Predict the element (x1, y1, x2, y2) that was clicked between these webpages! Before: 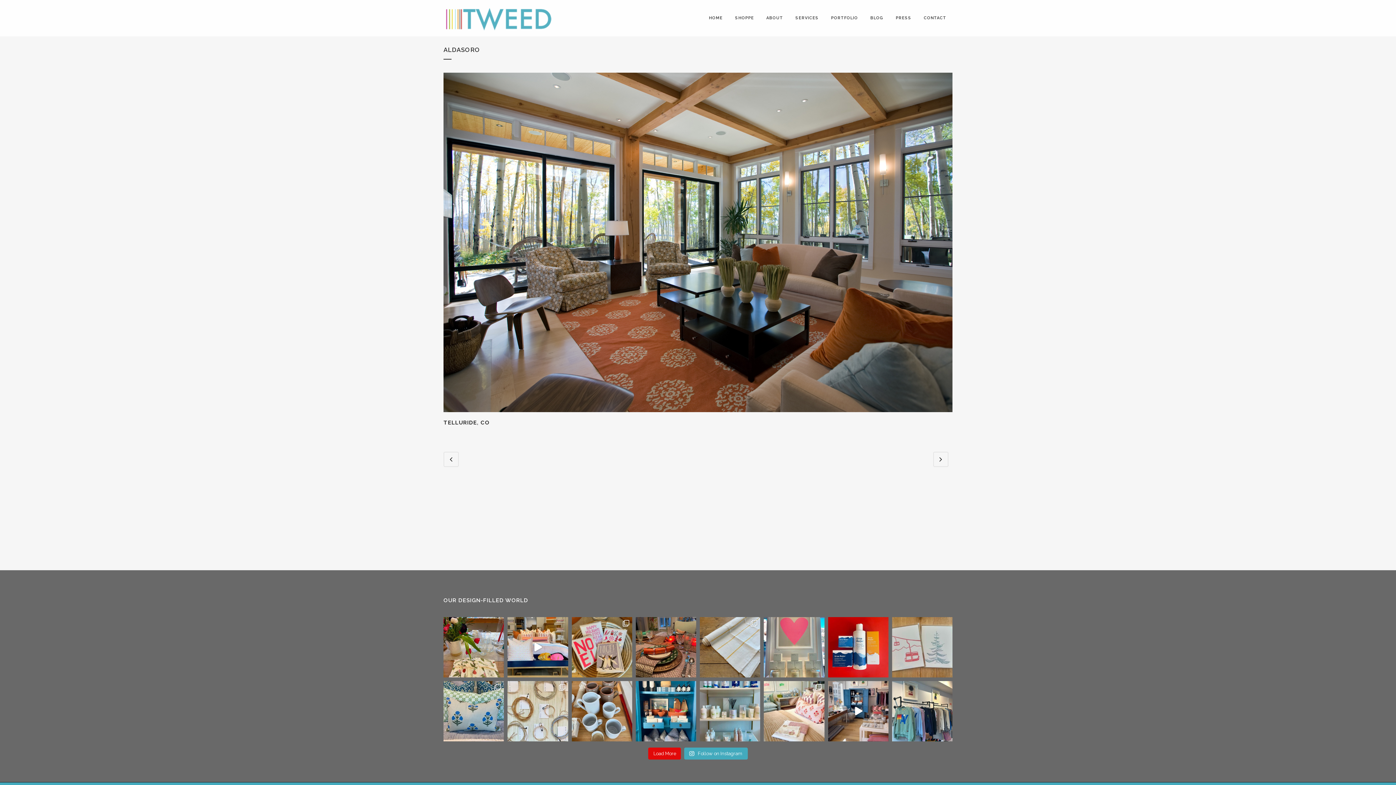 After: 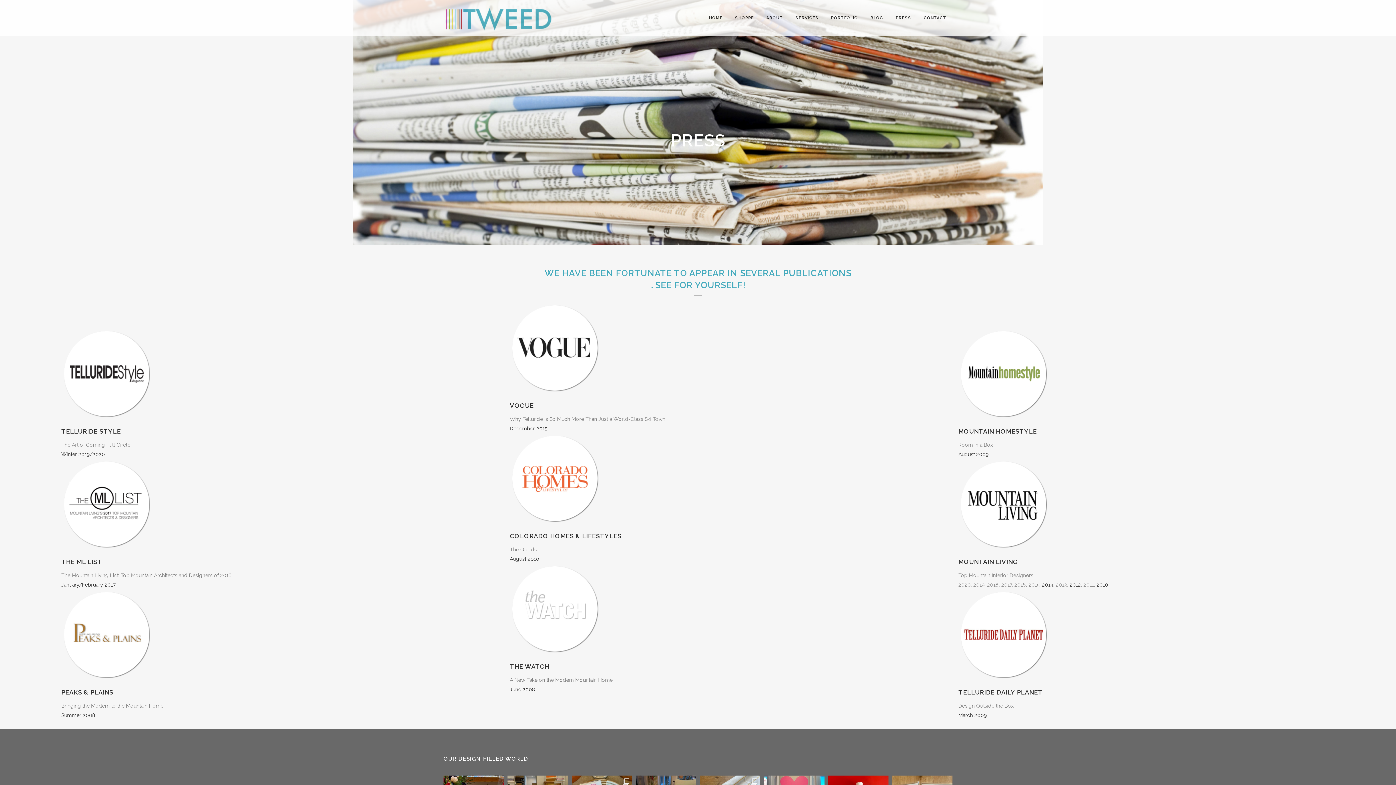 Action: label: PRESS bbox: (889, 0, 917, 36)